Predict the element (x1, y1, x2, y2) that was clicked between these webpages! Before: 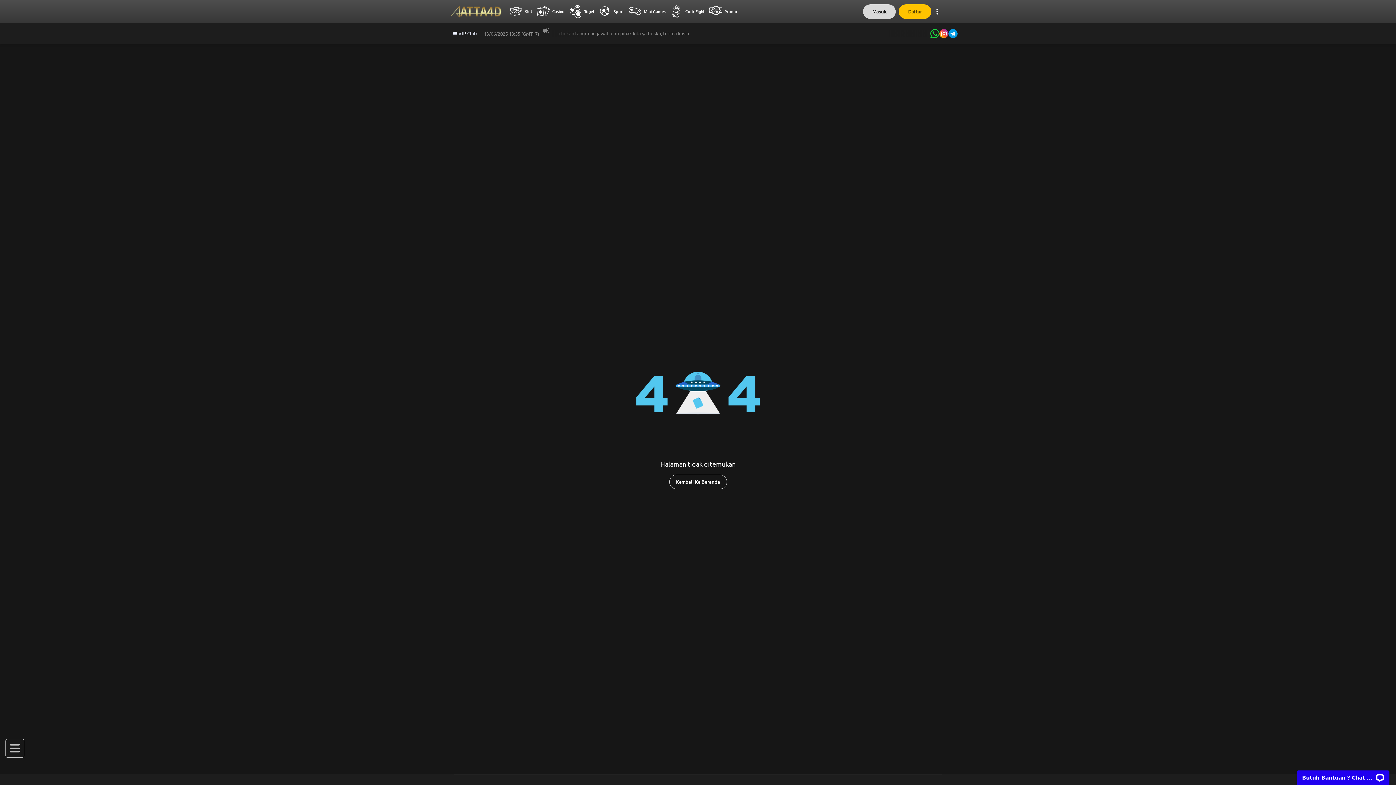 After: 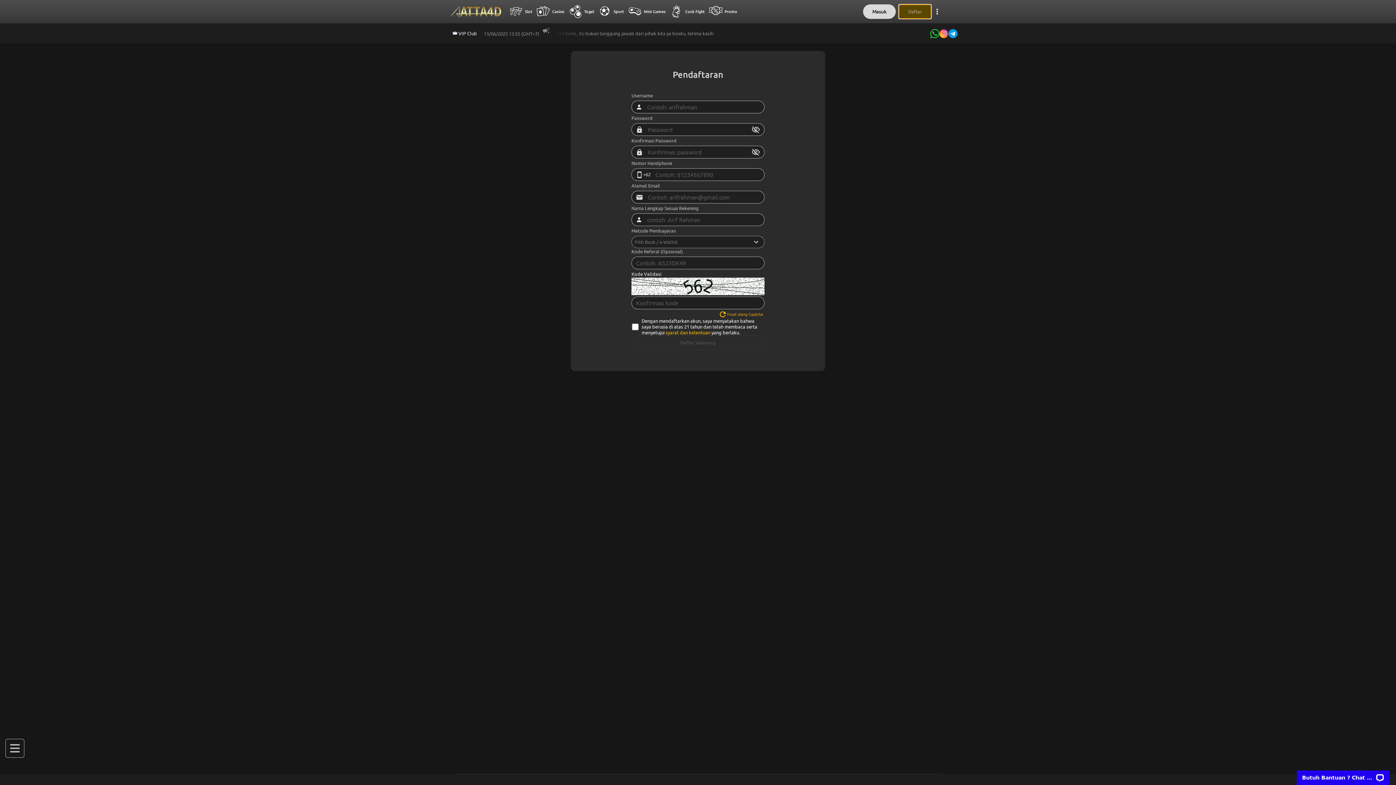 Action: label: Daftar bbox: (898, 4, 931, 18)